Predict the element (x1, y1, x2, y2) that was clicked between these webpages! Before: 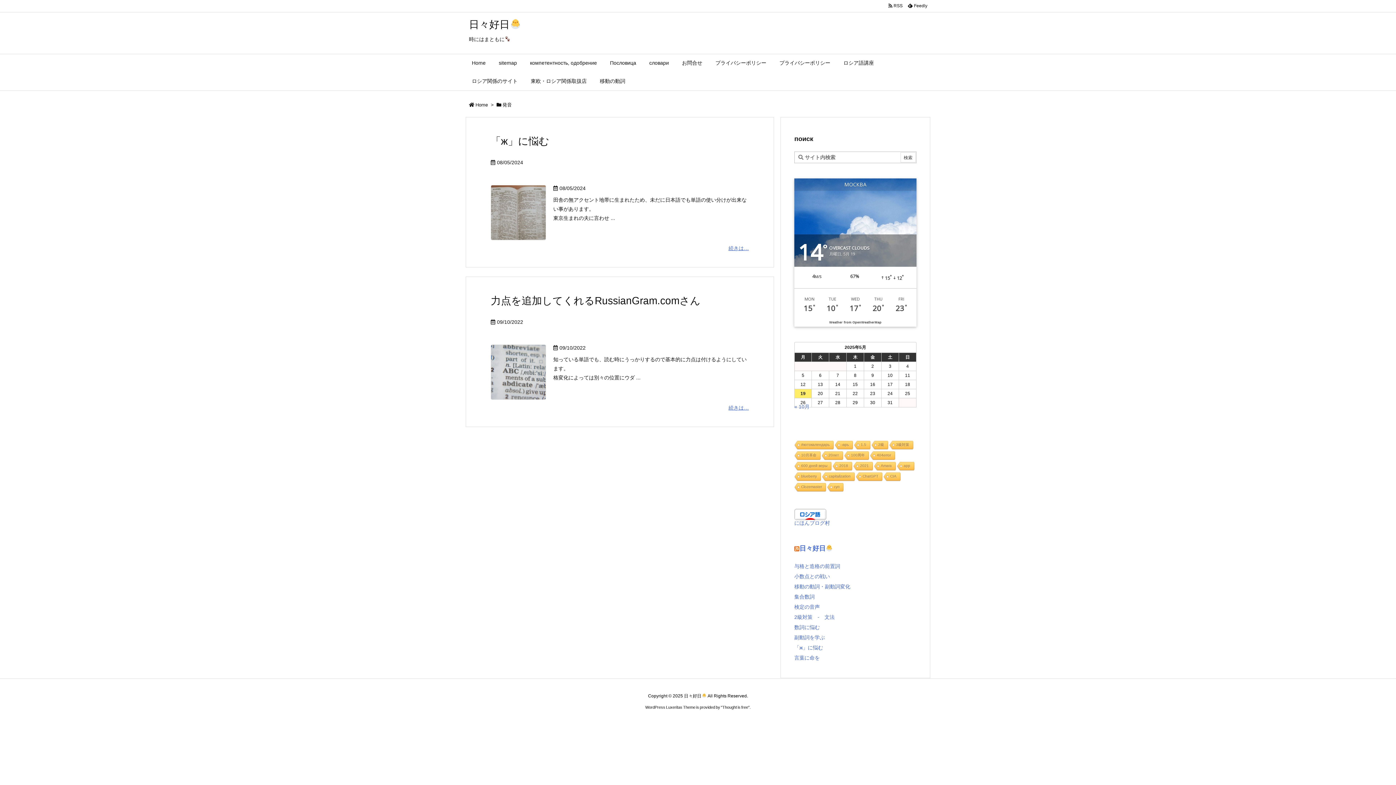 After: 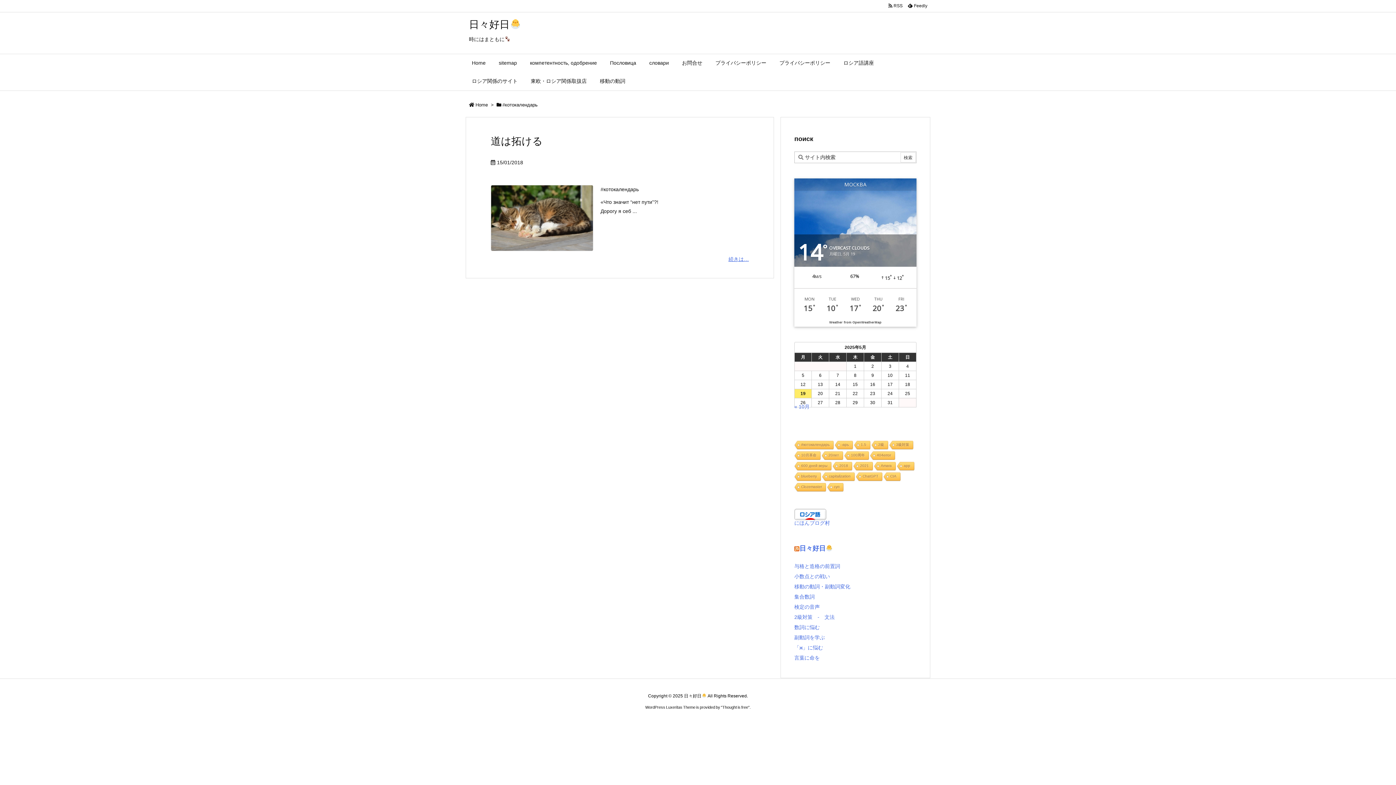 Action: bbox: (793, 441, 833, 450) label: #котокалендарь